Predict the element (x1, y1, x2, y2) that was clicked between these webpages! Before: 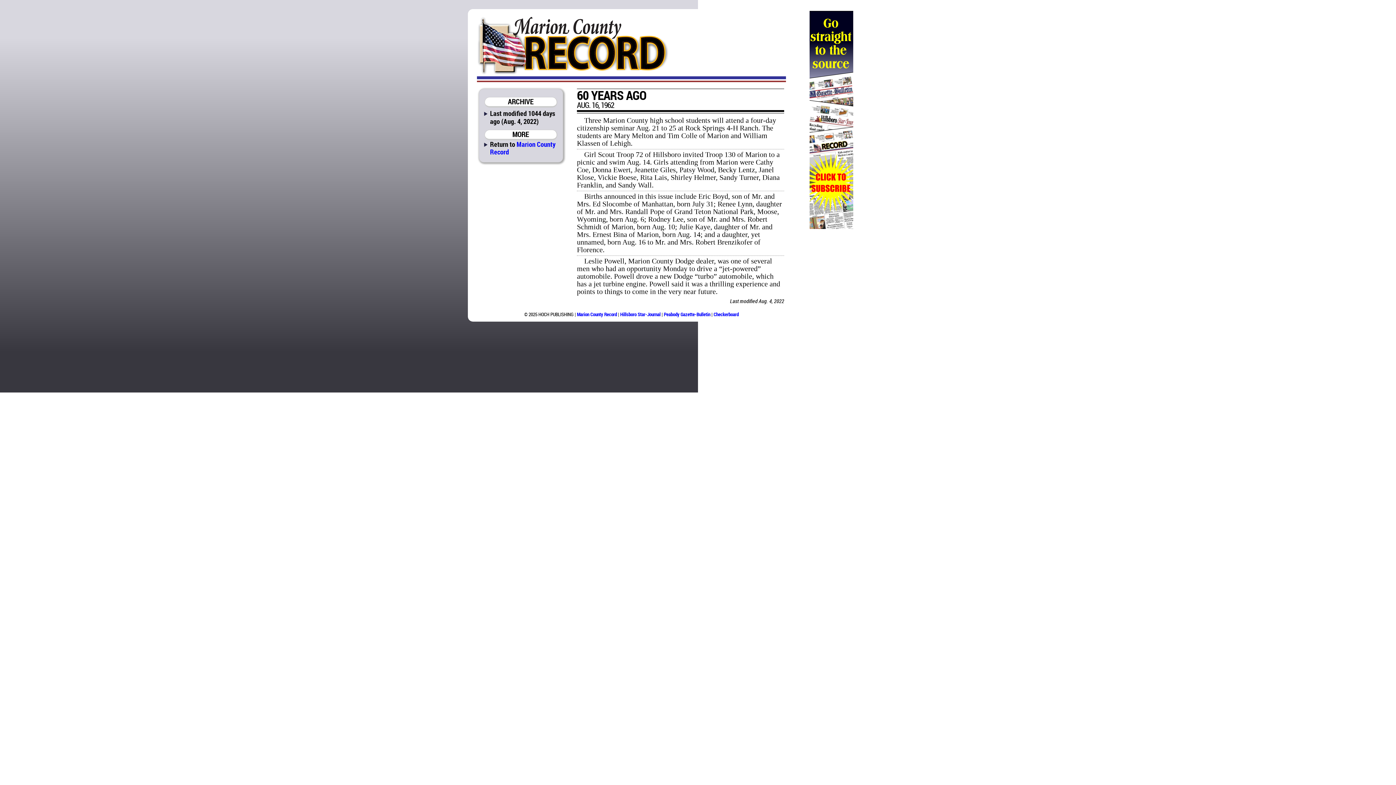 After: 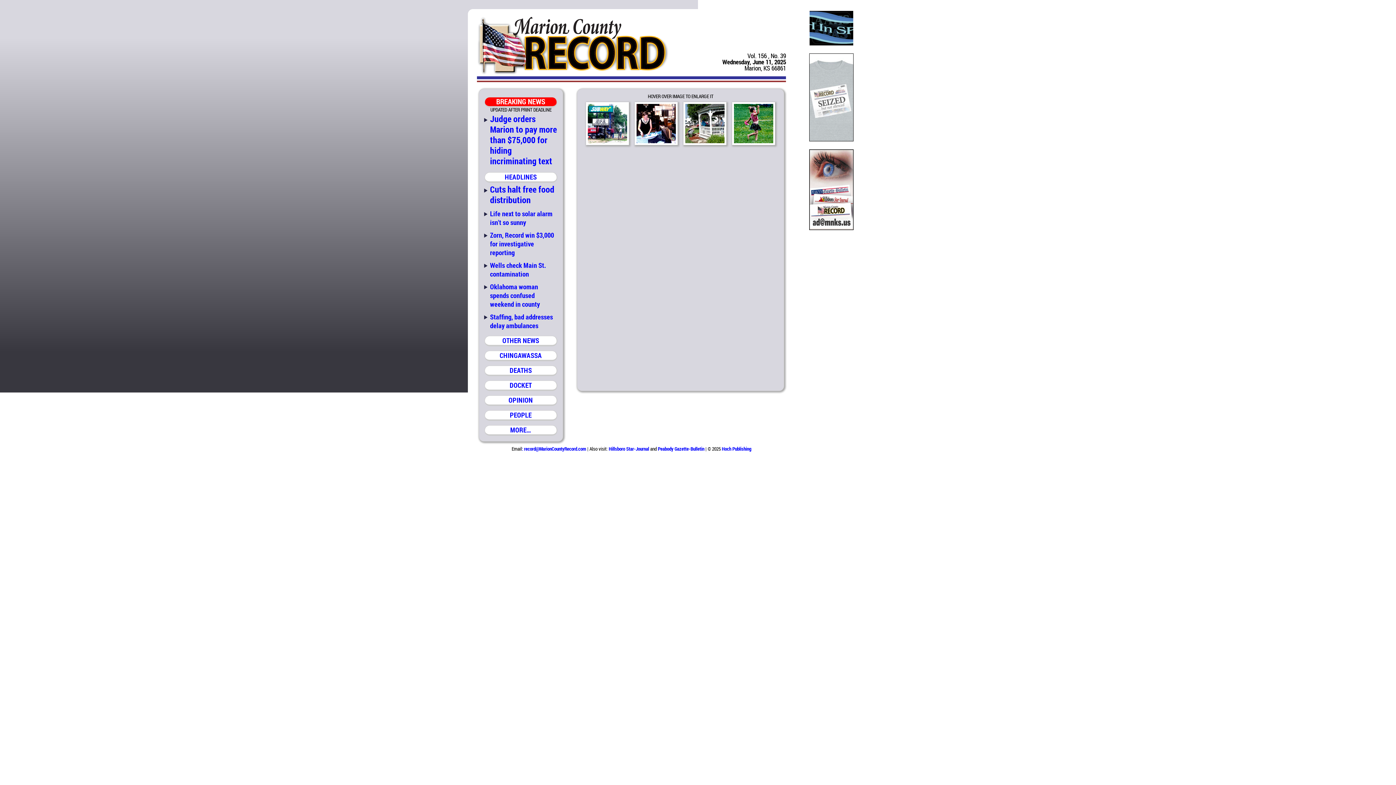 Action: bbox: (490, 139, 555, 156) label: Marion County Record